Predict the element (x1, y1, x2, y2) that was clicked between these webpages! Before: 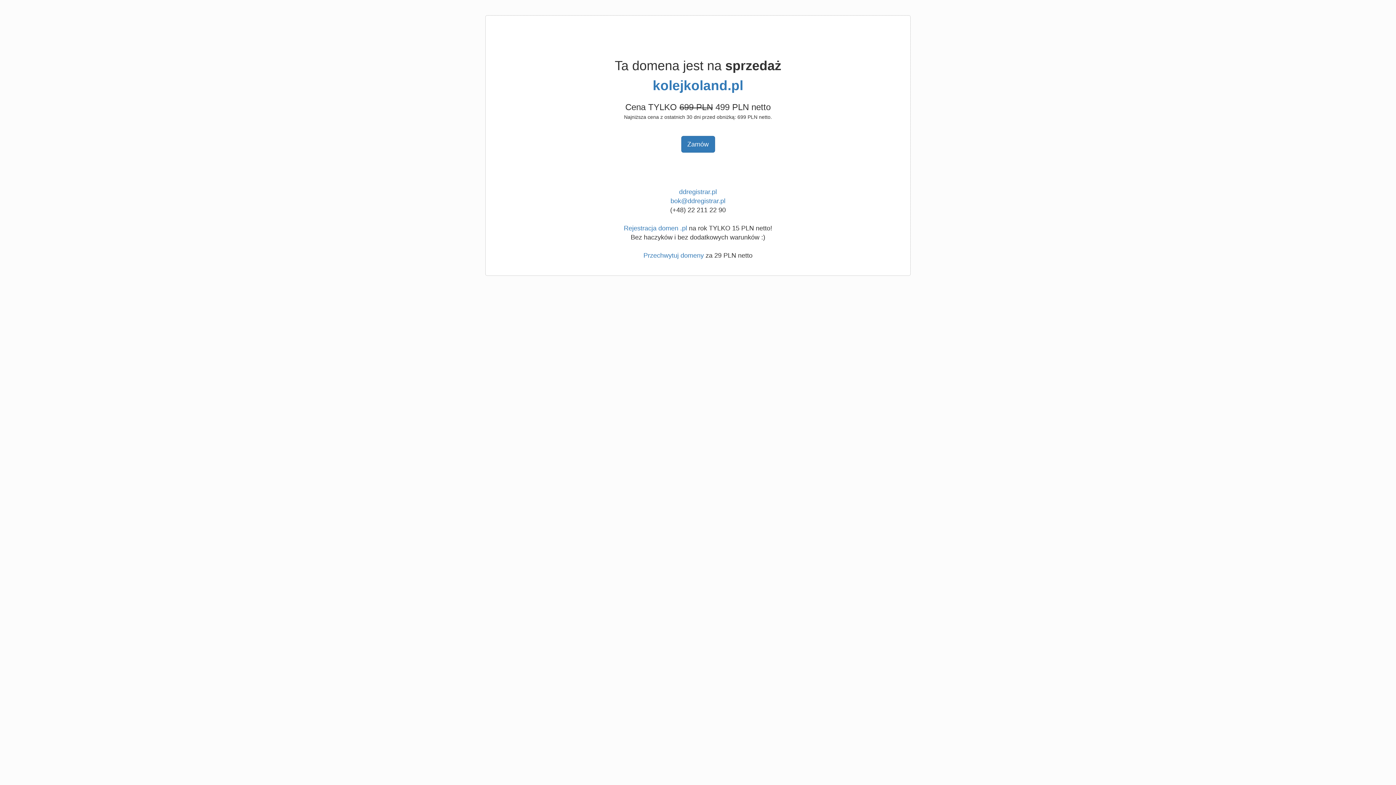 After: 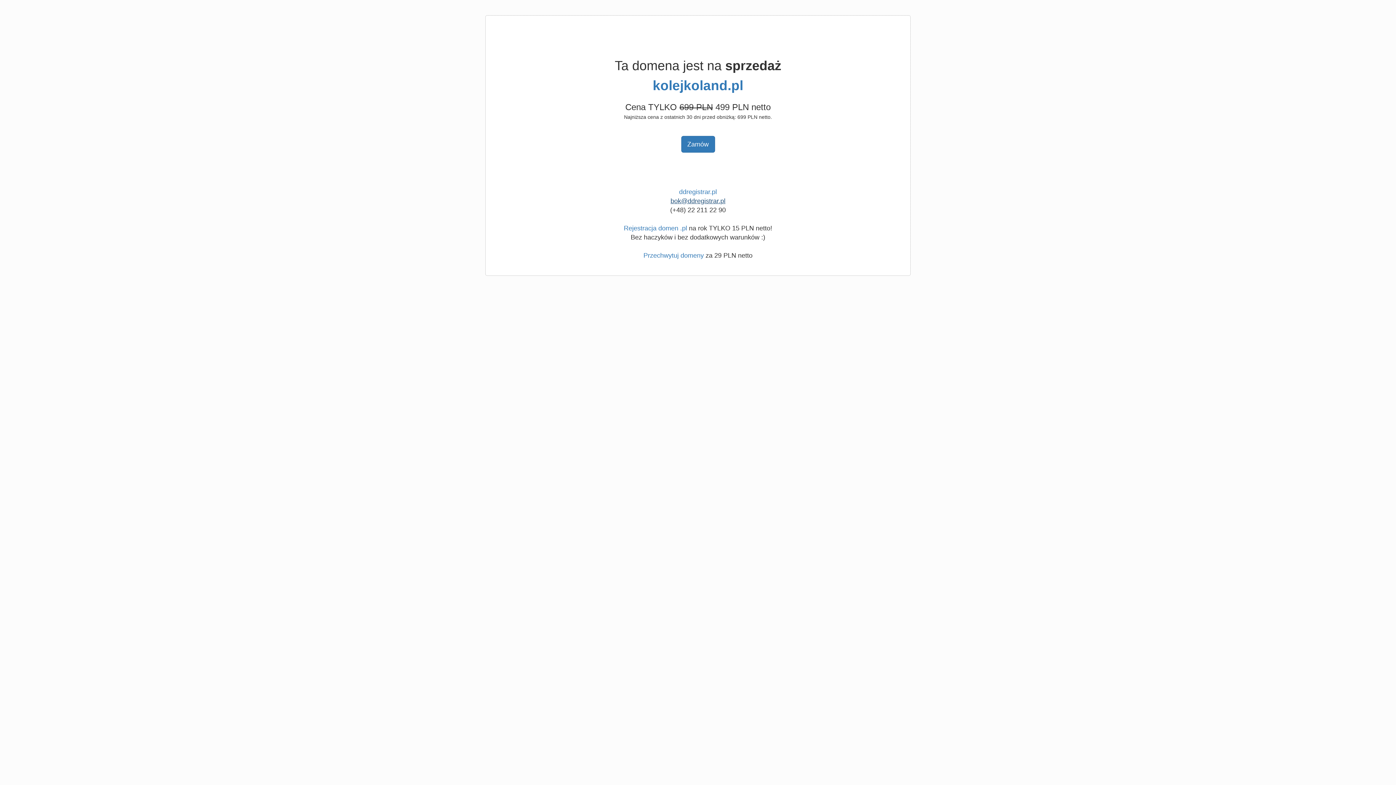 Action: bbox: (670, 197, 725, 204) label: bok@ddregistrar.pl